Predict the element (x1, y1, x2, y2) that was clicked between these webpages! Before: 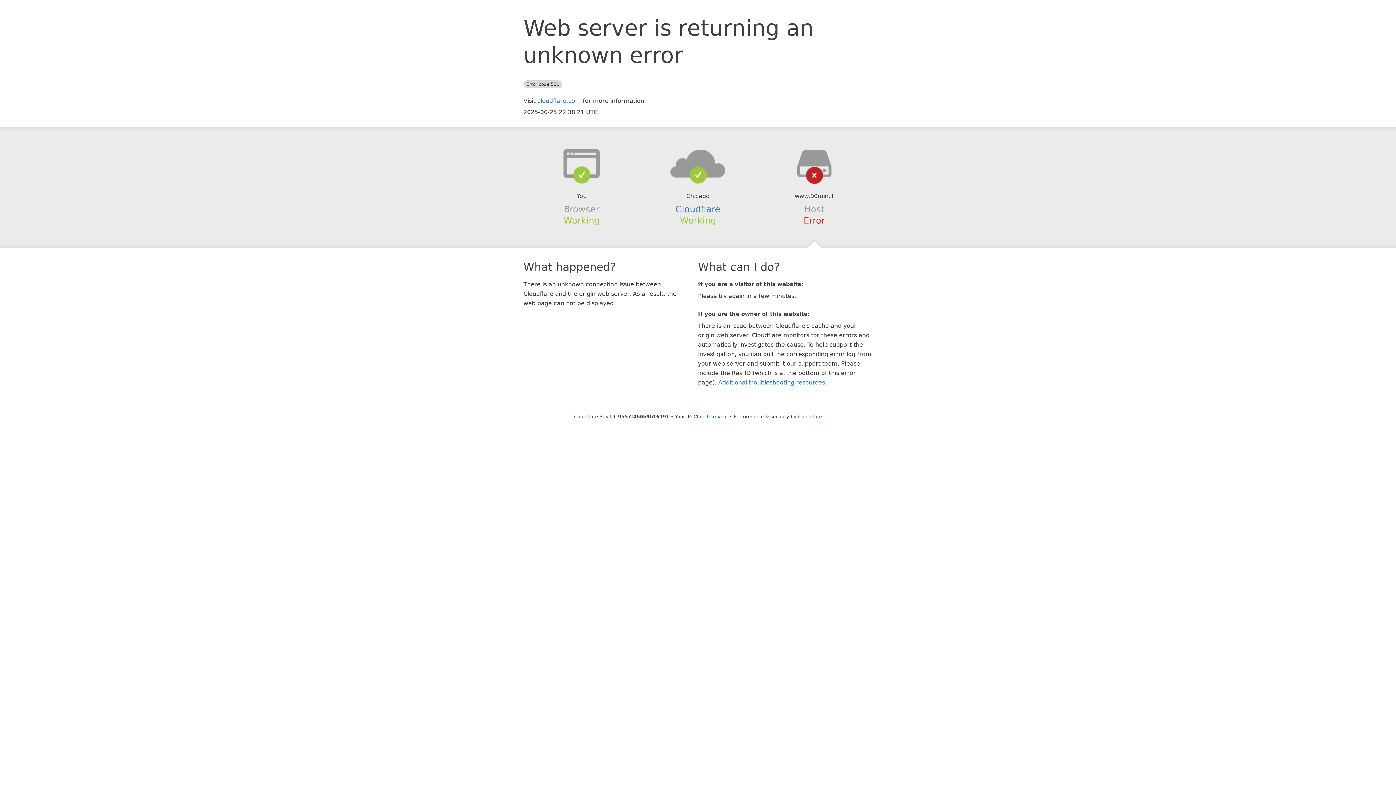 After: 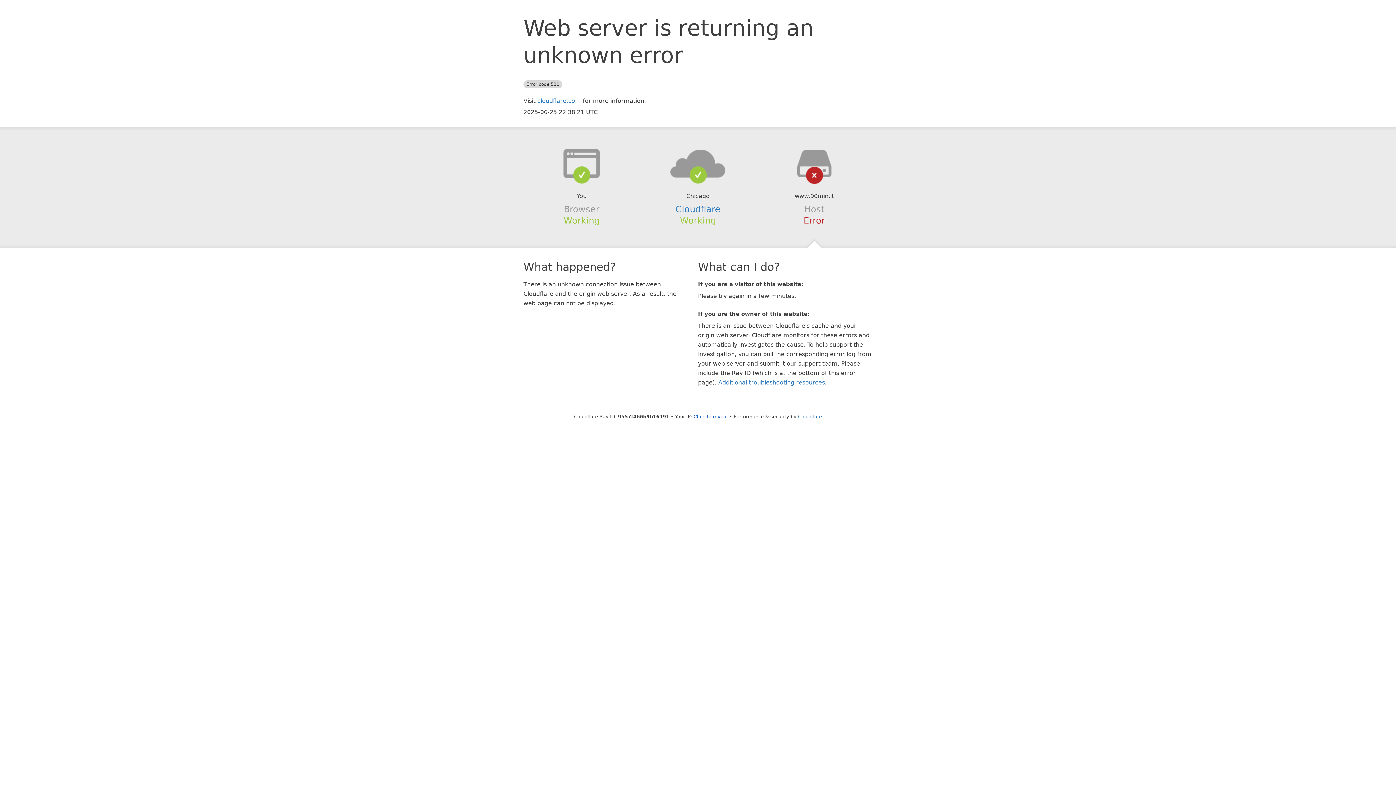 Action: bbox: (639, 148, 756, 178)